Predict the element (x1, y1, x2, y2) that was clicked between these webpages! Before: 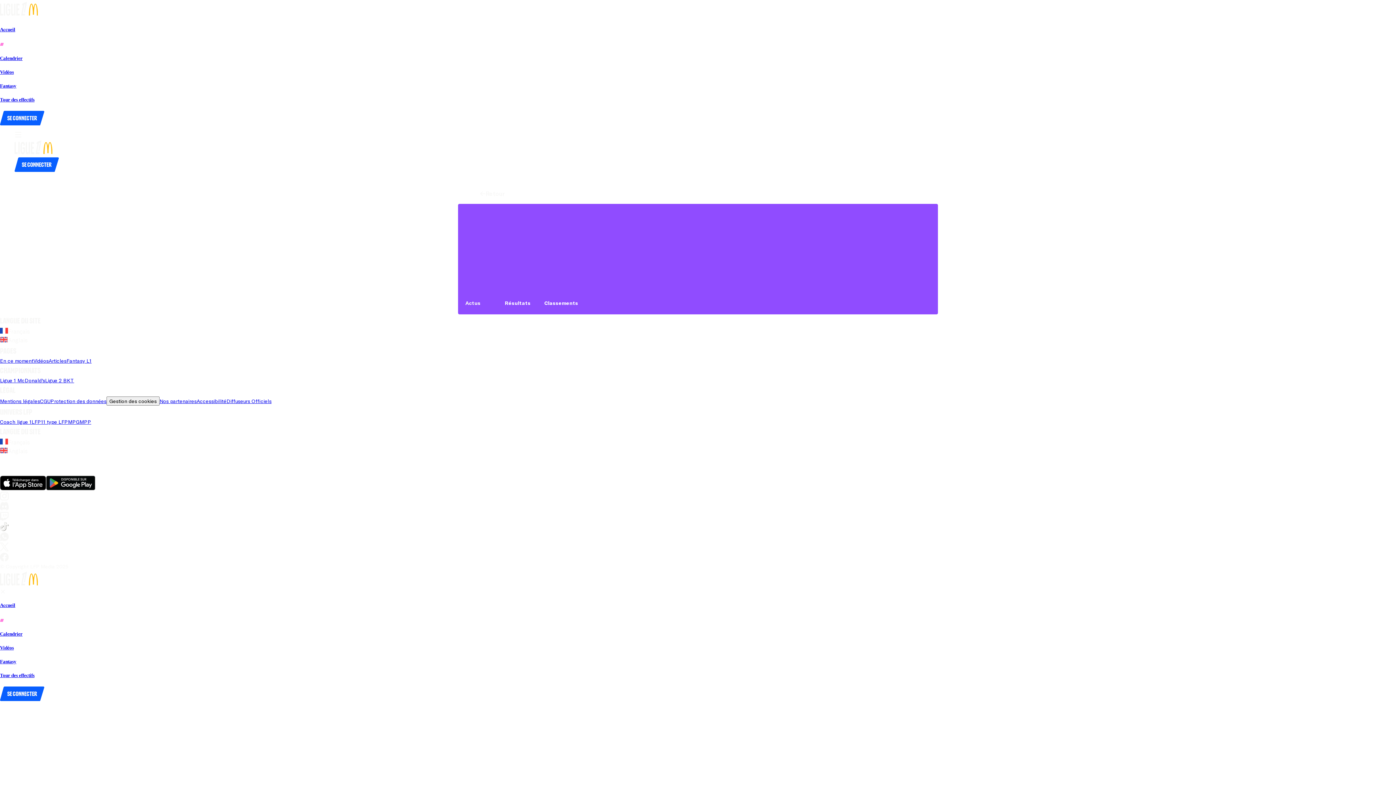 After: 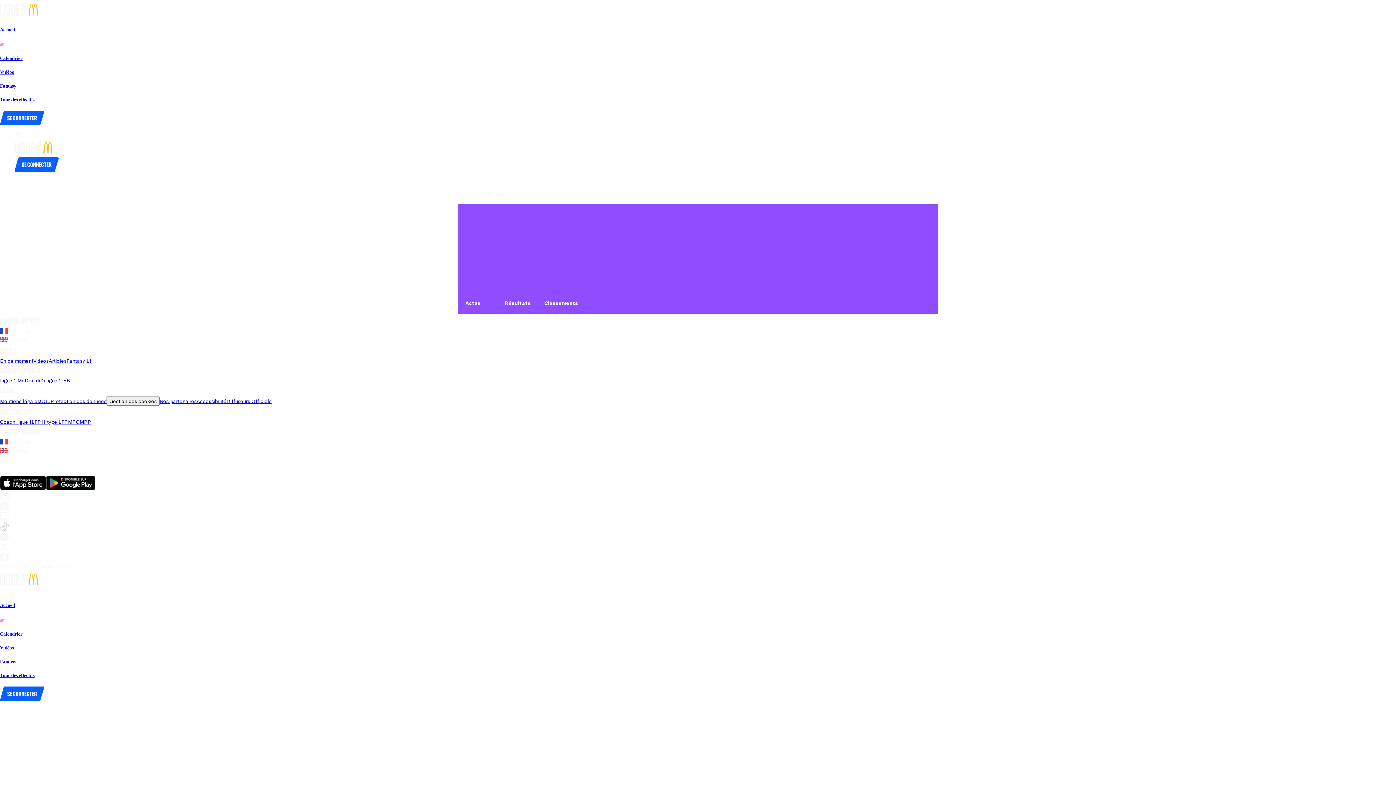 Action: label: Google Play store bbox: (46, 485, 95, 491)